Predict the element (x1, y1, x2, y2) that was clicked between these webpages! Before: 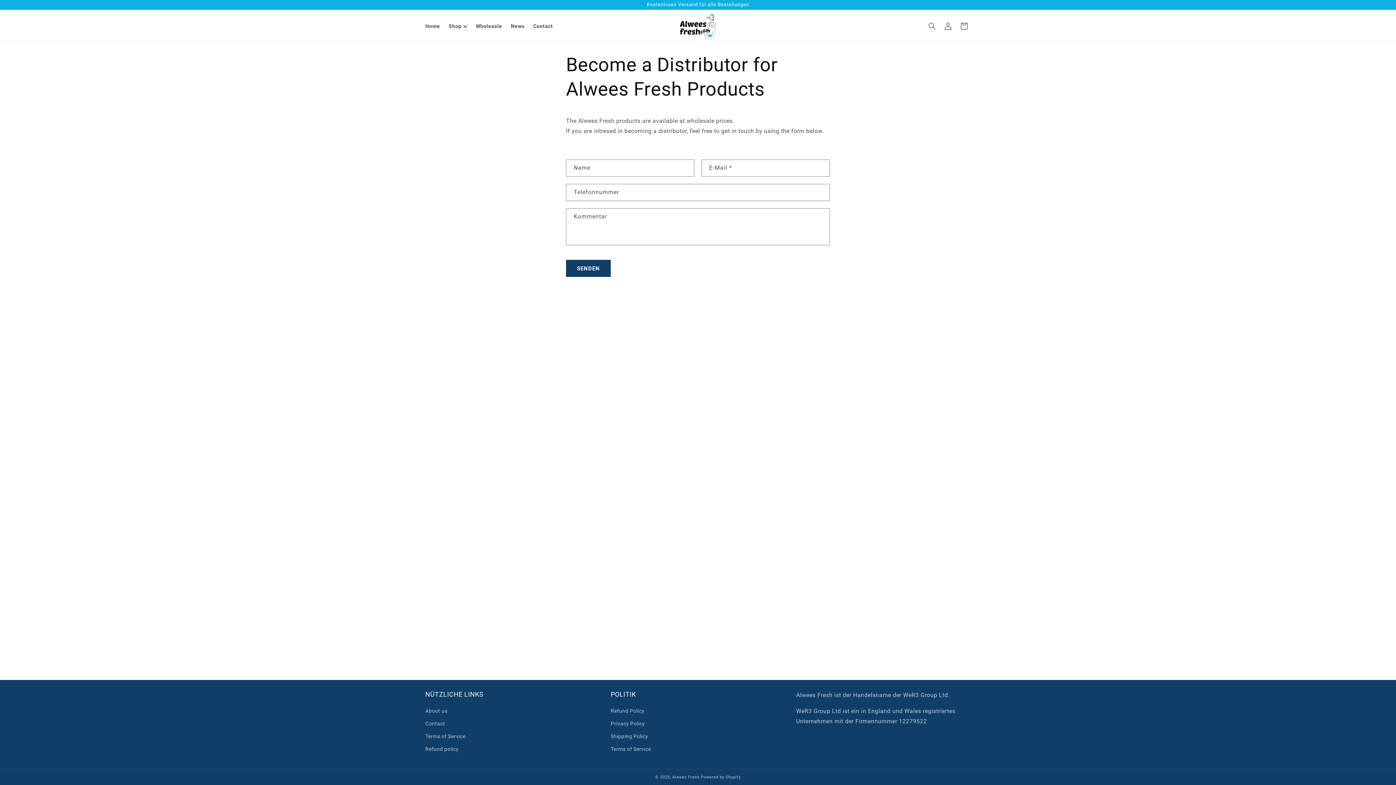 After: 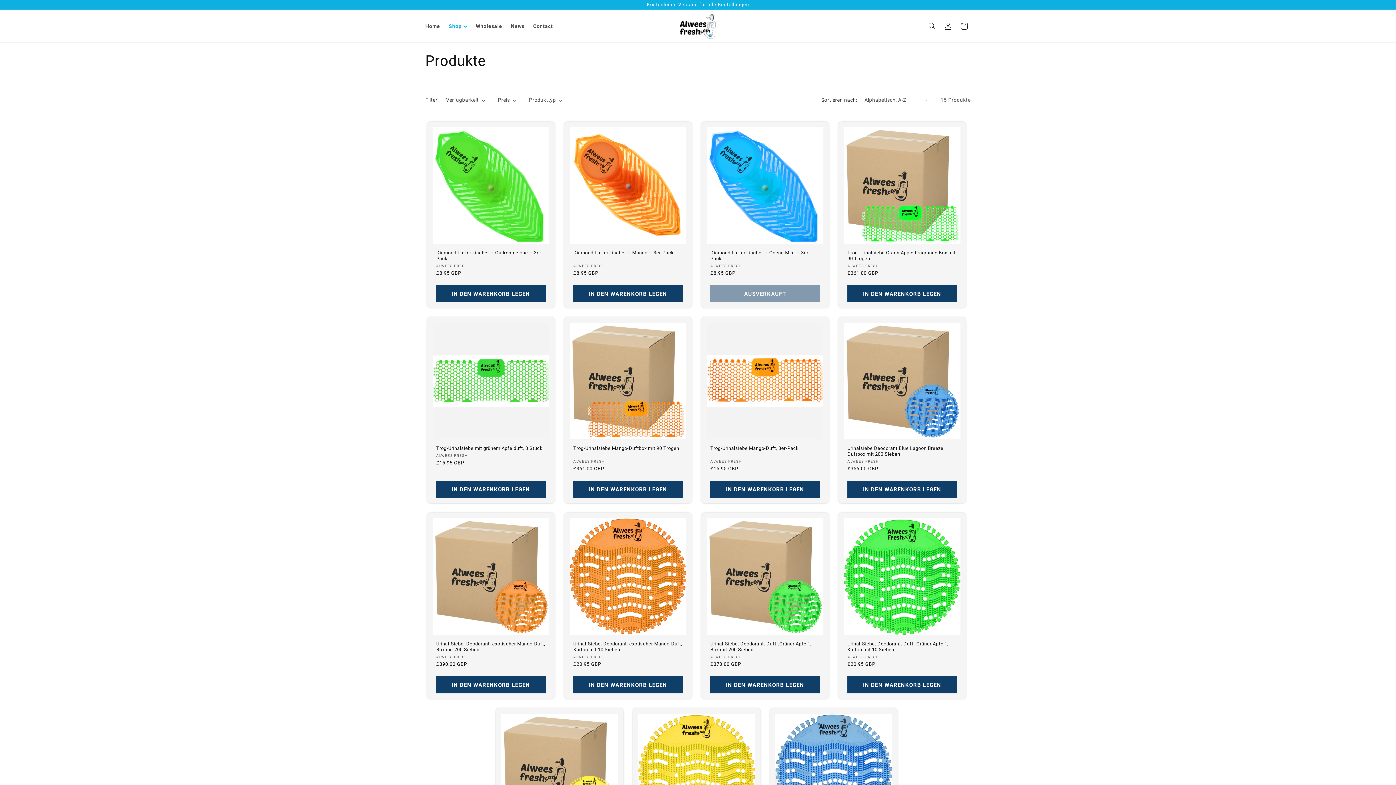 Action: label: Shop bbox: (448, 22, 461, 29)